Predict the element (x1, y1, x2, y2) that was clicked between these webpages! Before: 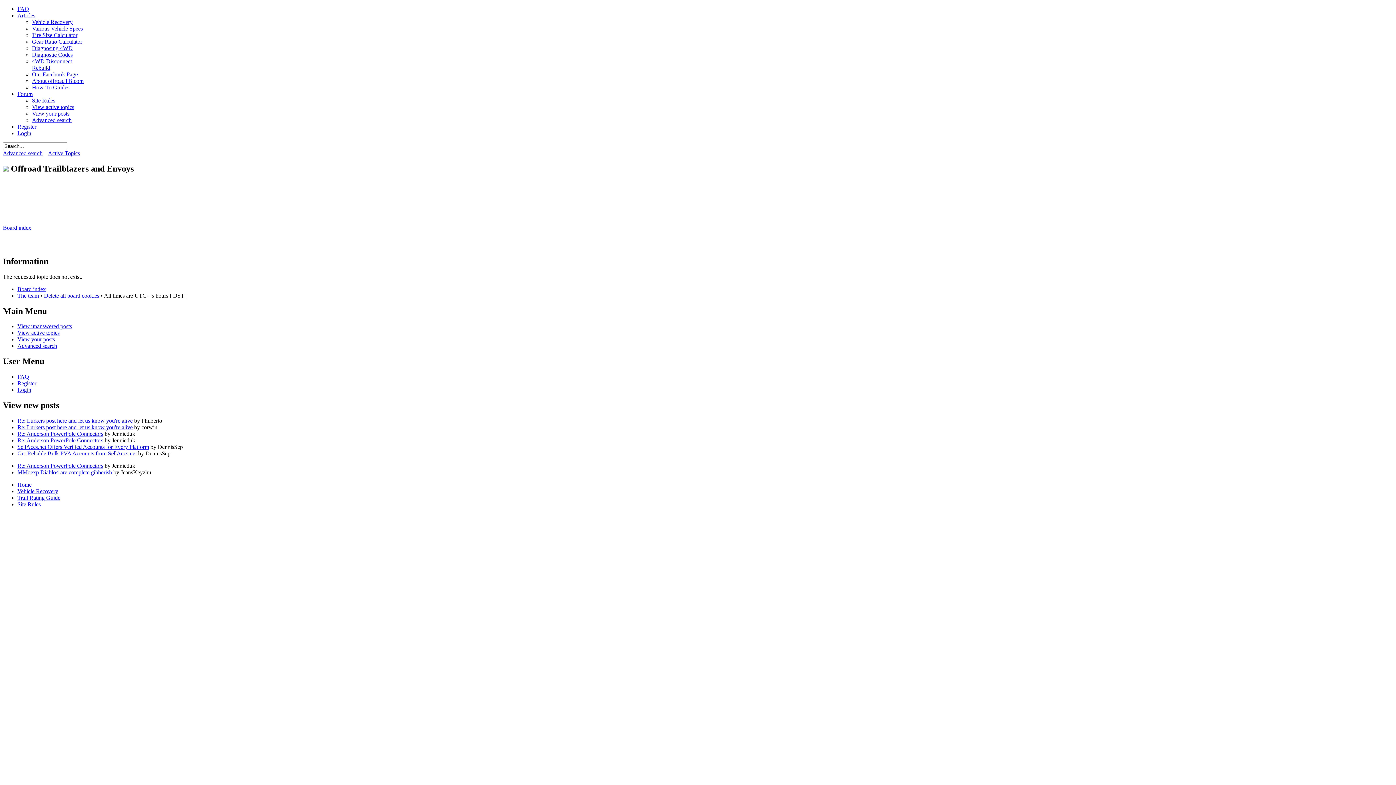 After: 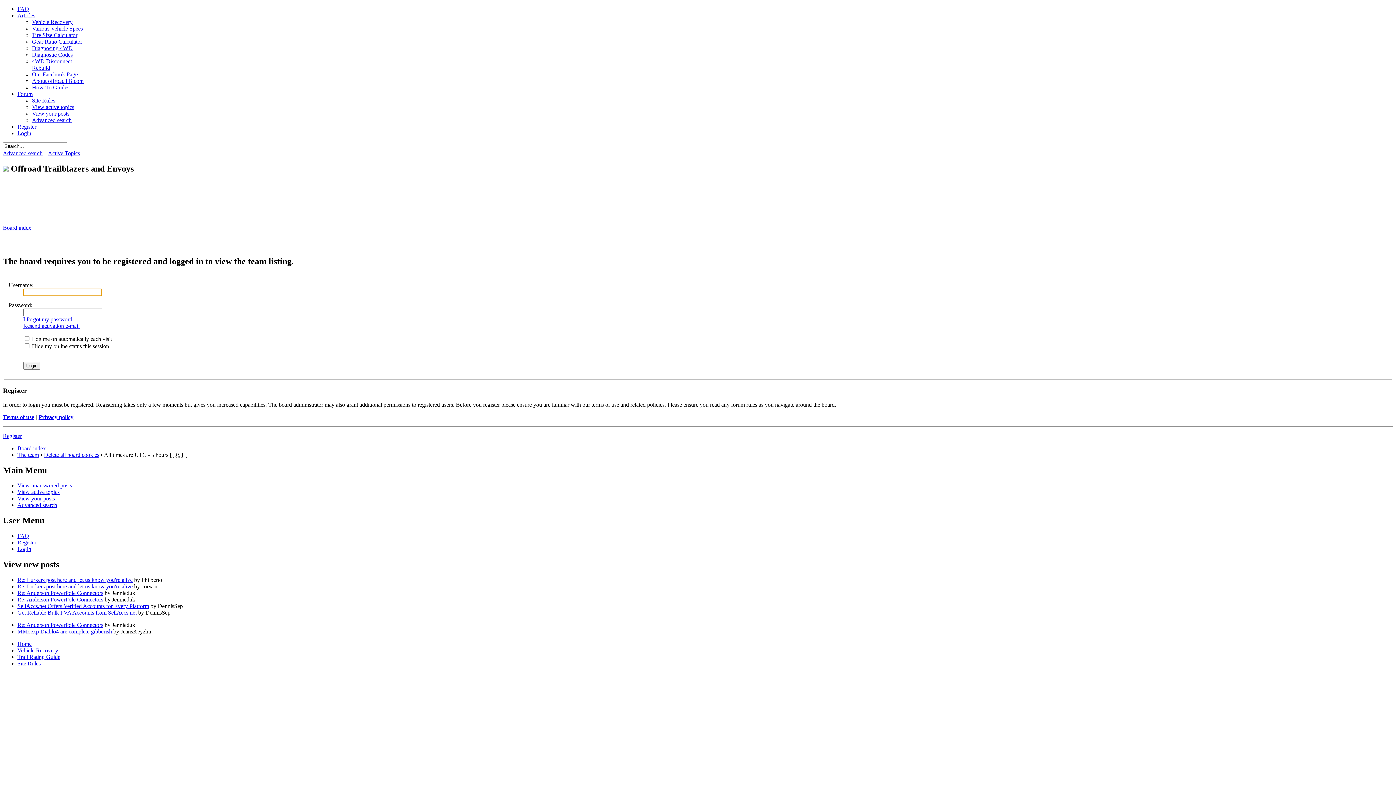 Action: bbox: (17, 292, 38, 298) label: The team